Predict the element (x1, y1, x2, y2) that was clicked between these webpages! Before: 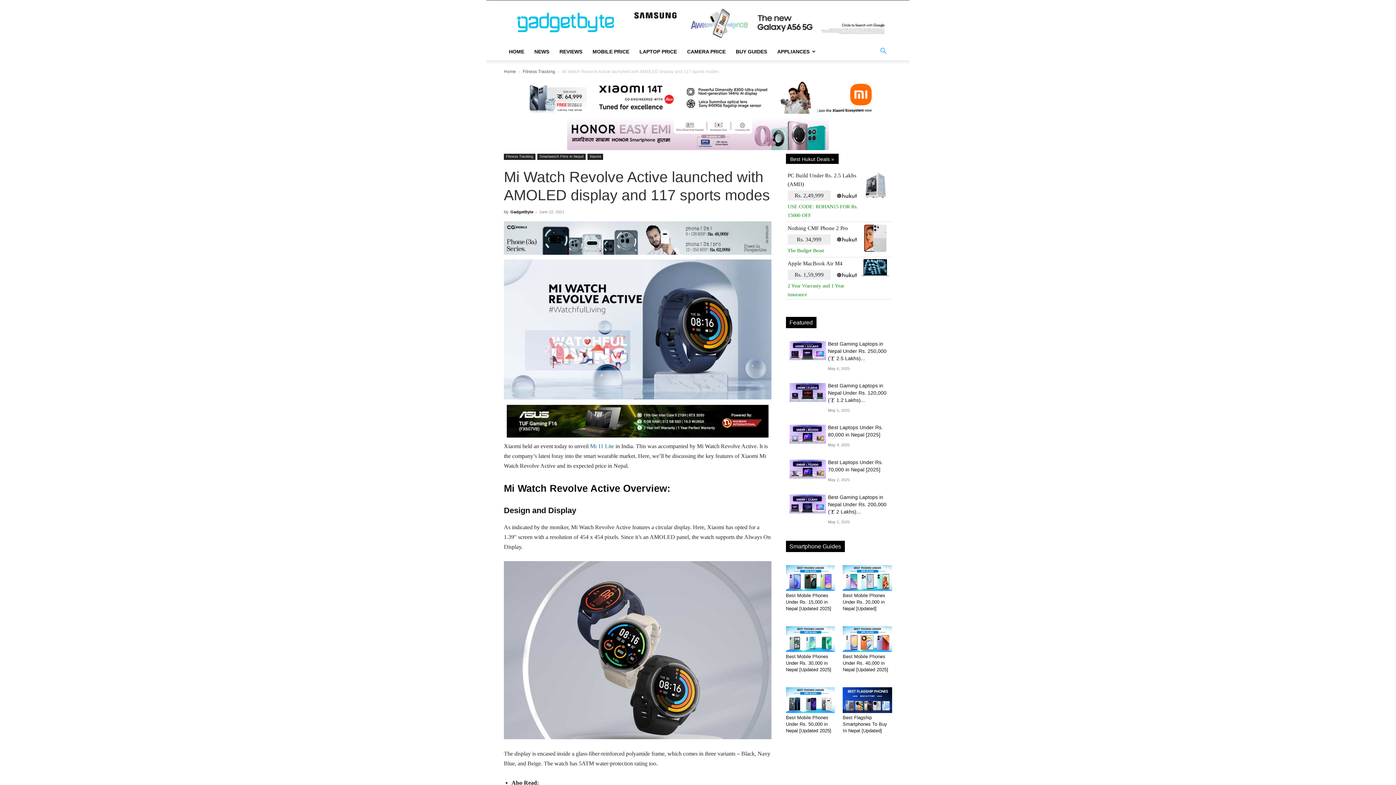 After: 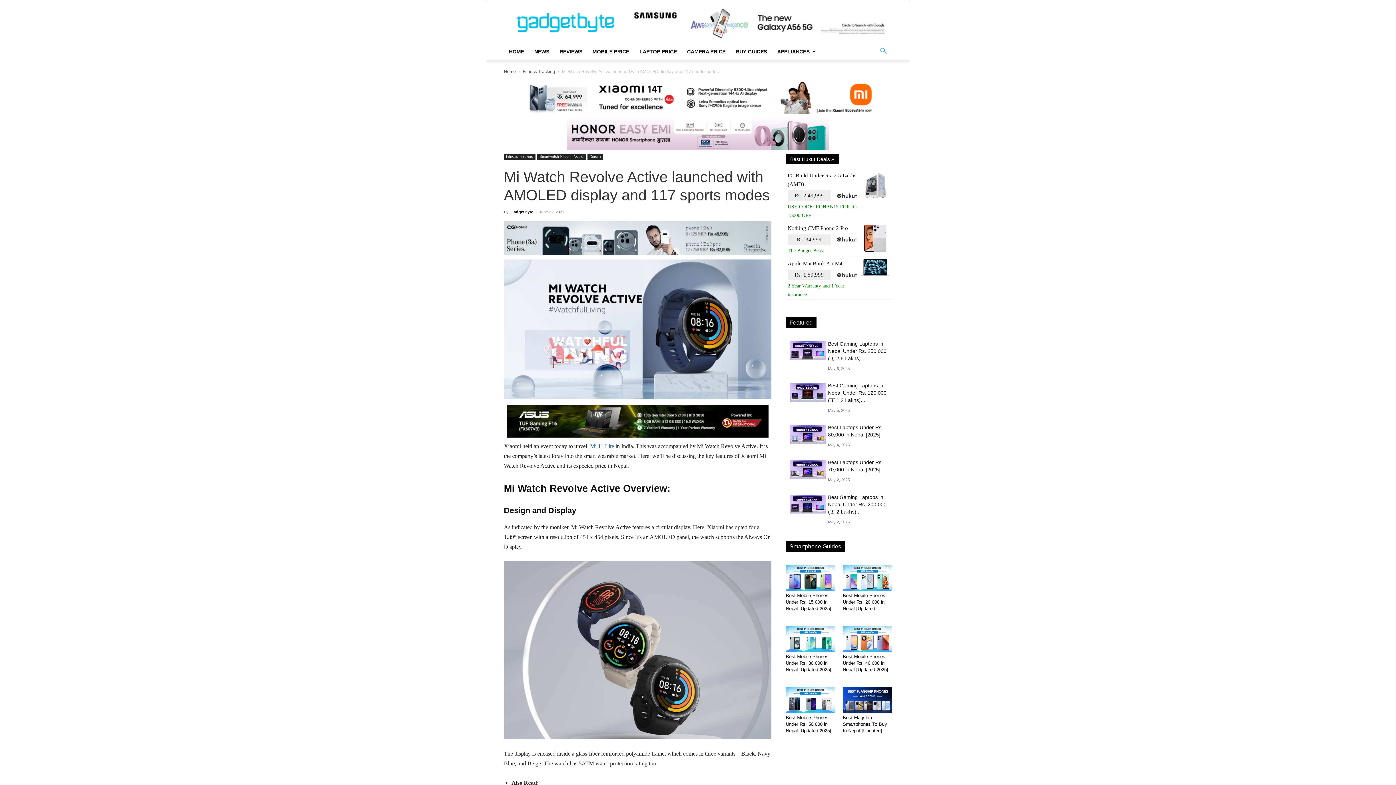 Action: bbox: (506, 405, 768, 437)